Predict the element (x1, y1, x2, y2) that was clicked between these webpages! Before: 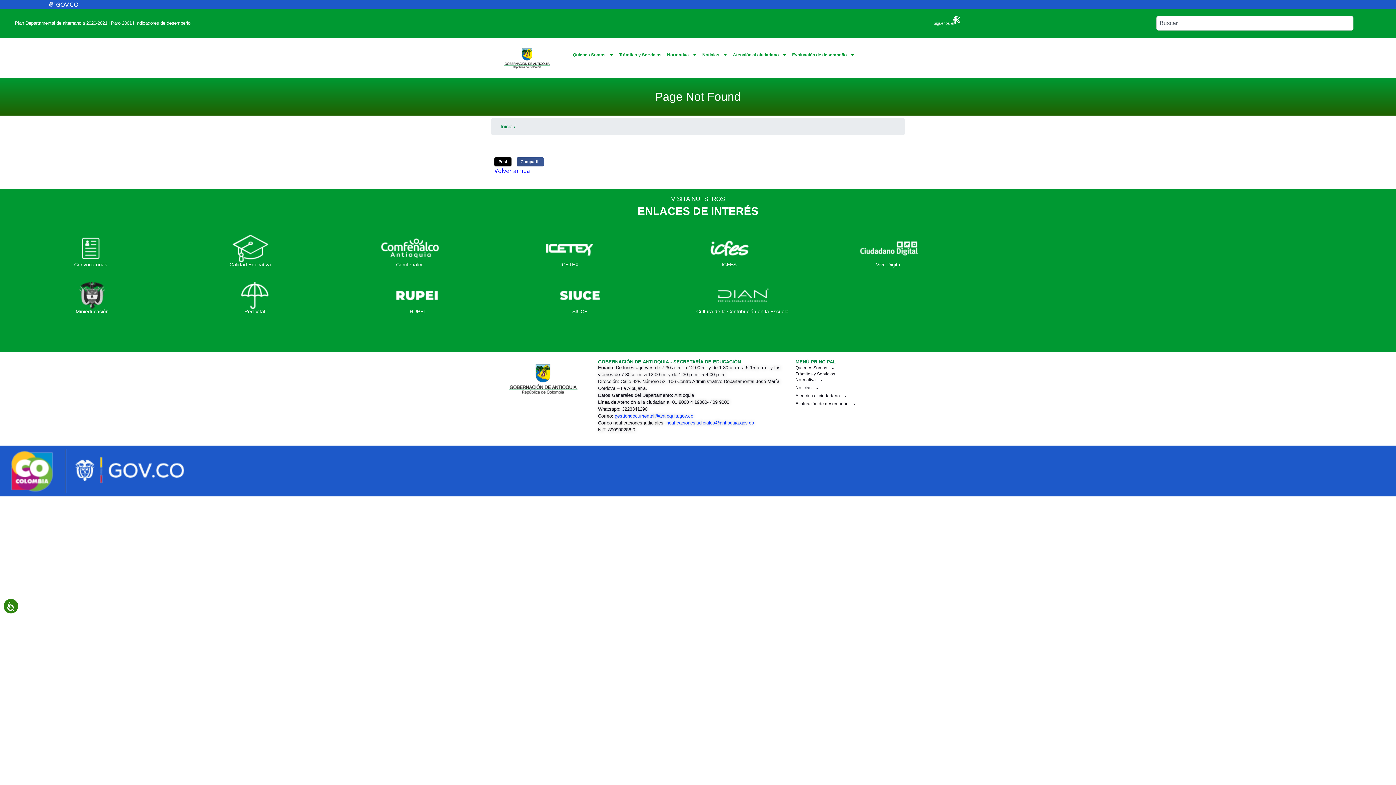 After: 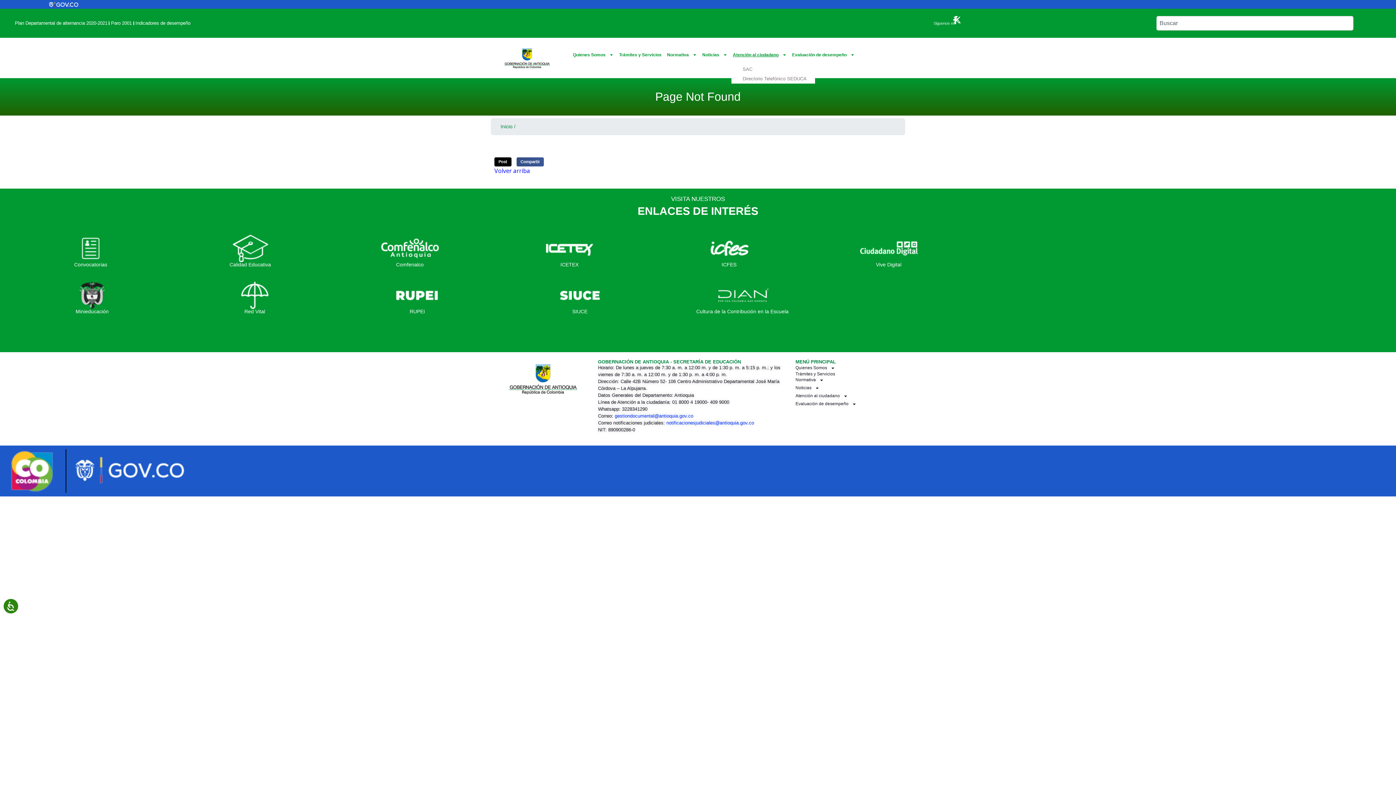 Action: label: Atención al ciudadano bbox: (731, 45, 788, 64)